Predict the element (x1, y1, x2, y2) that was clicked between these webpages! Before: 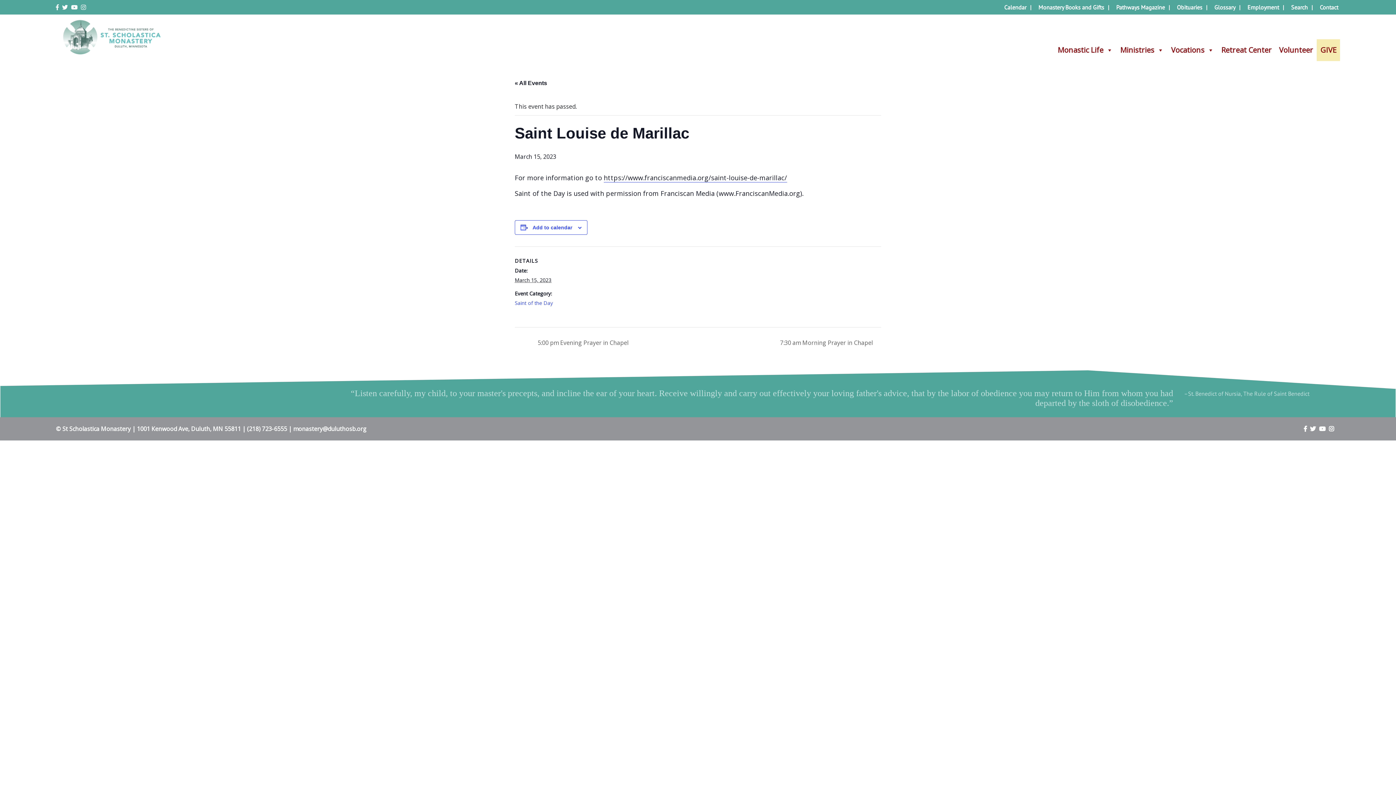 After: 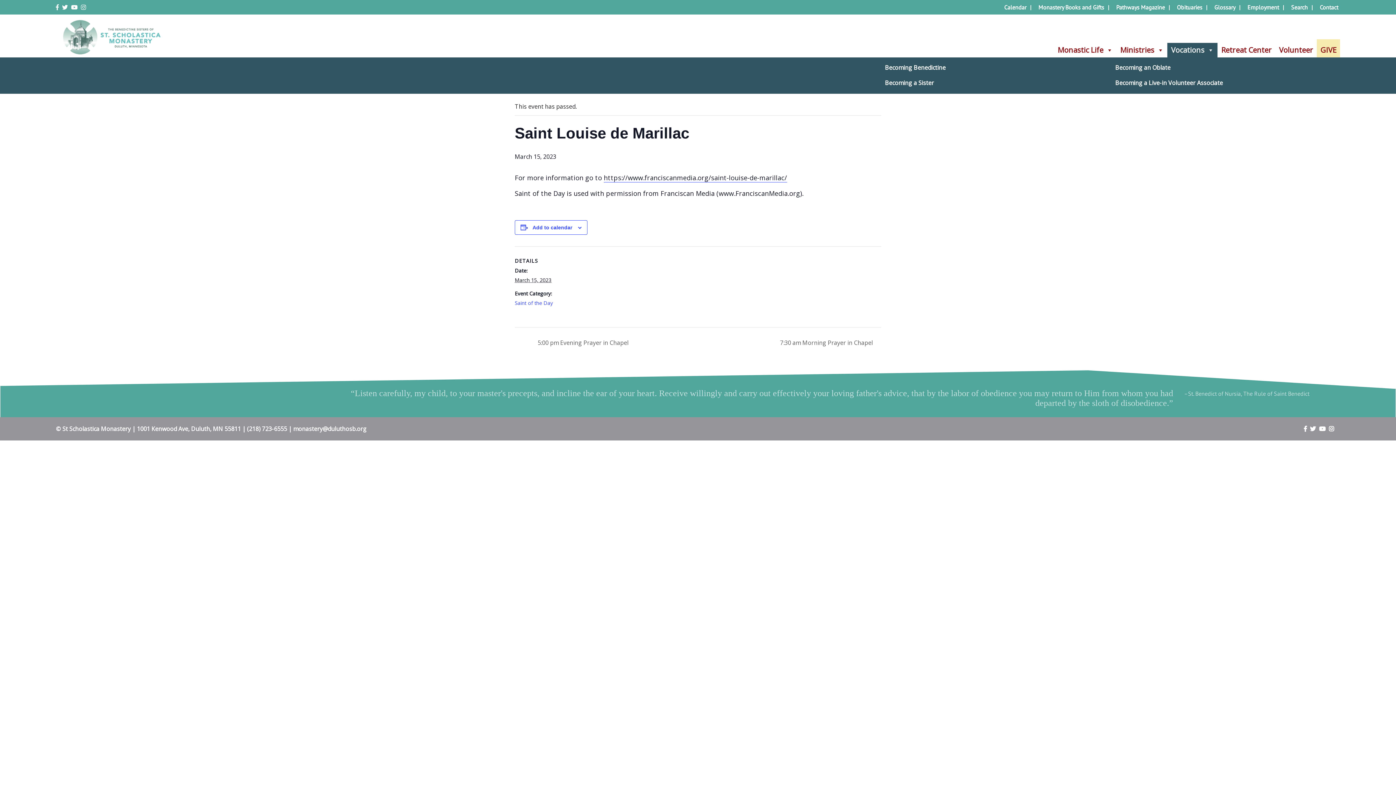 Action: label: Vocations bbox: (1167, 42, 1217, 57)